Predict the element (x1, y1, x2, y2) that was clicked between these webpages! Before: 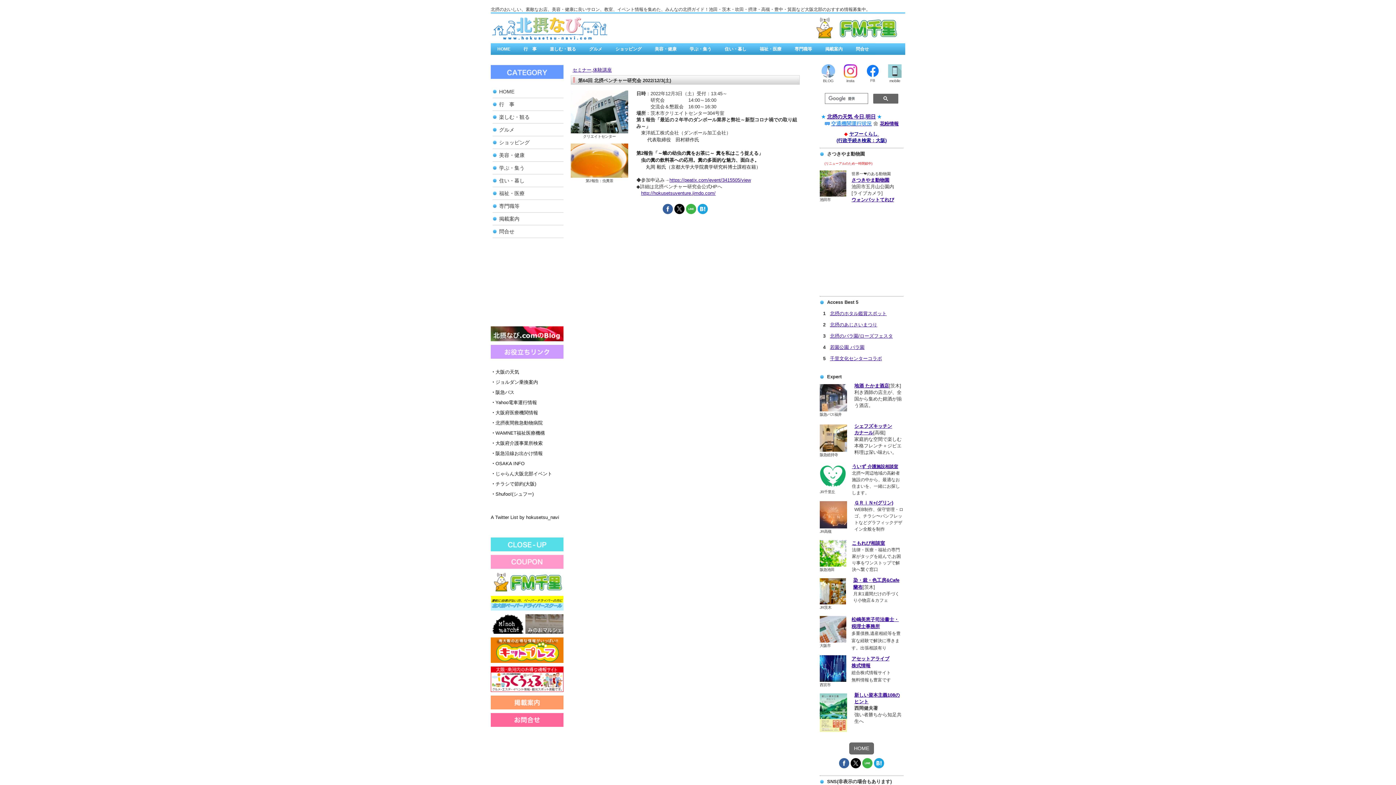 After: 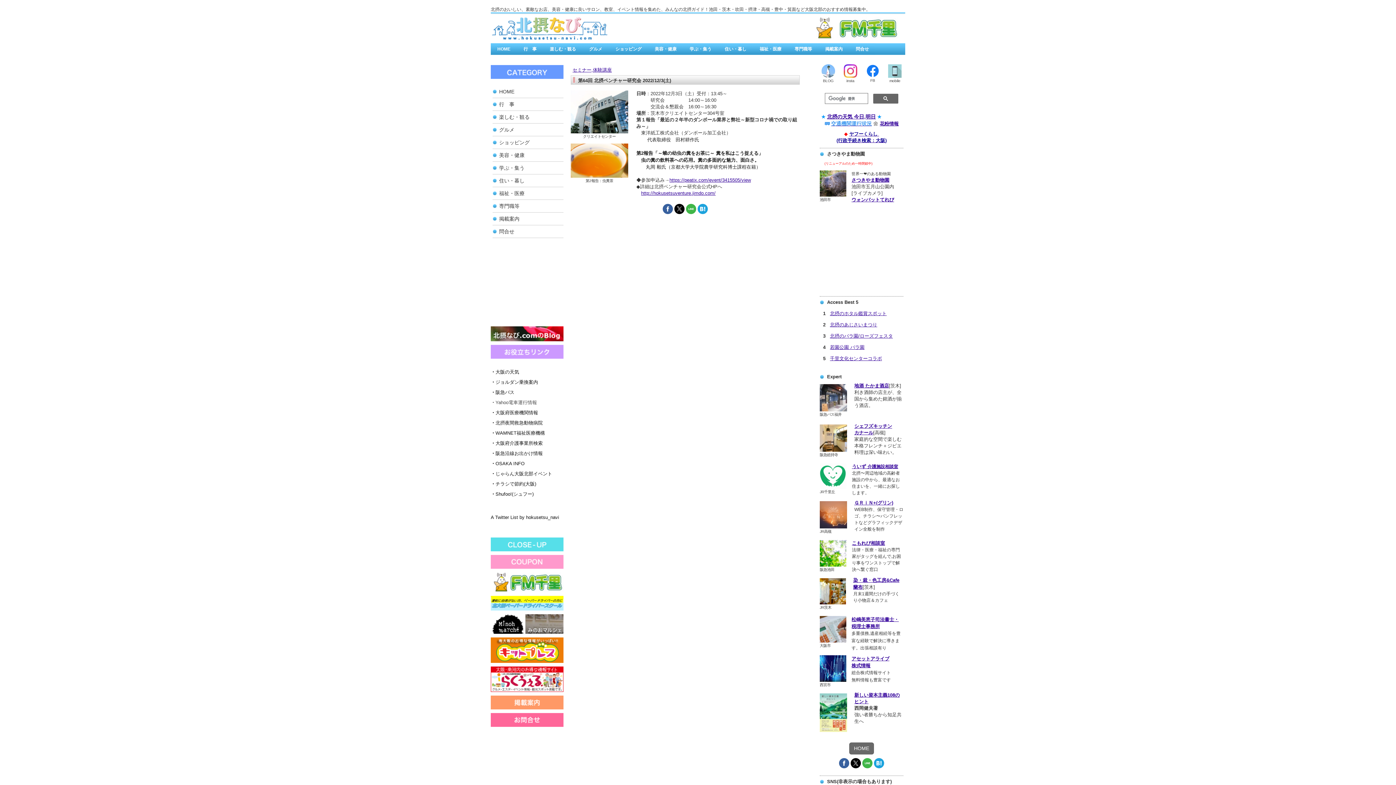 Action: label: ・Yahoo電車運行情報 bbox: (490, 399, 537, 405)